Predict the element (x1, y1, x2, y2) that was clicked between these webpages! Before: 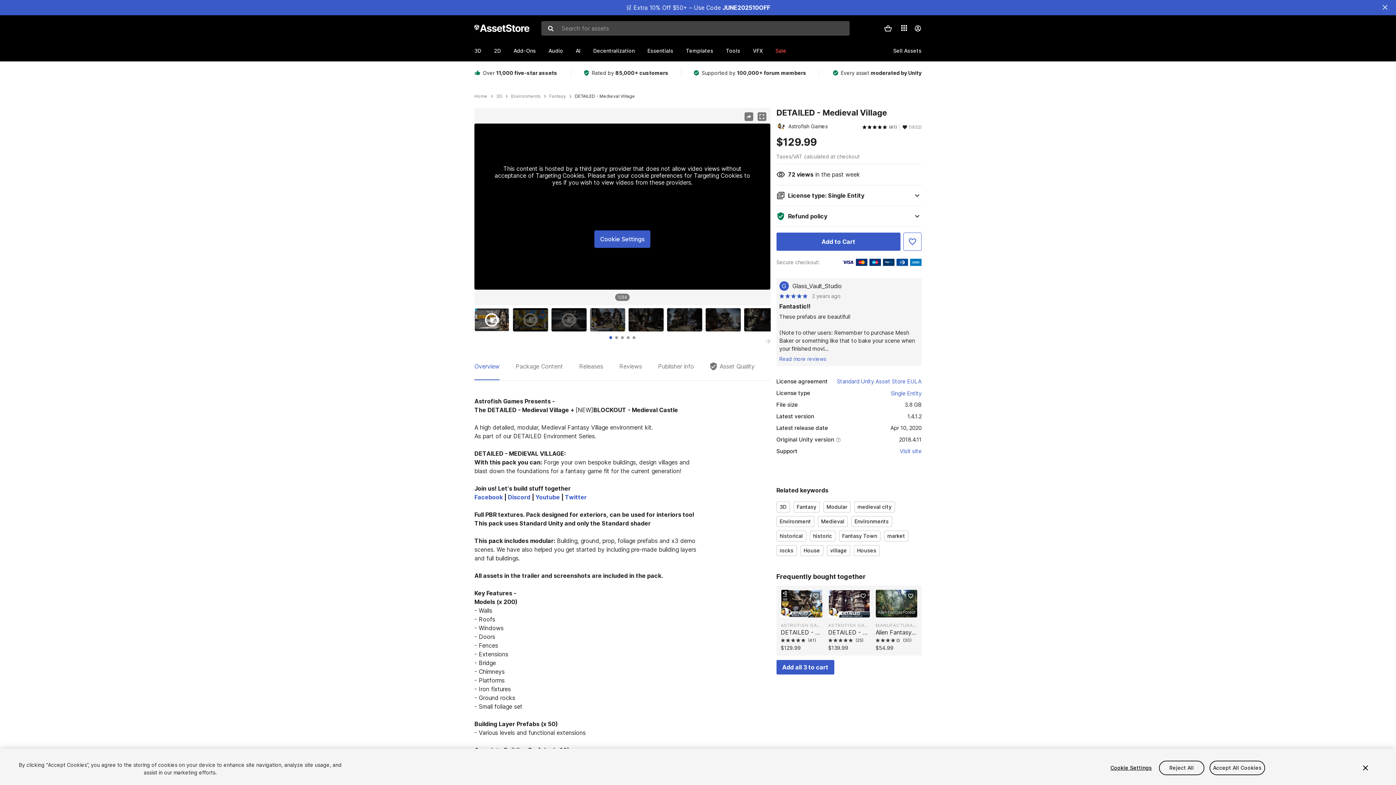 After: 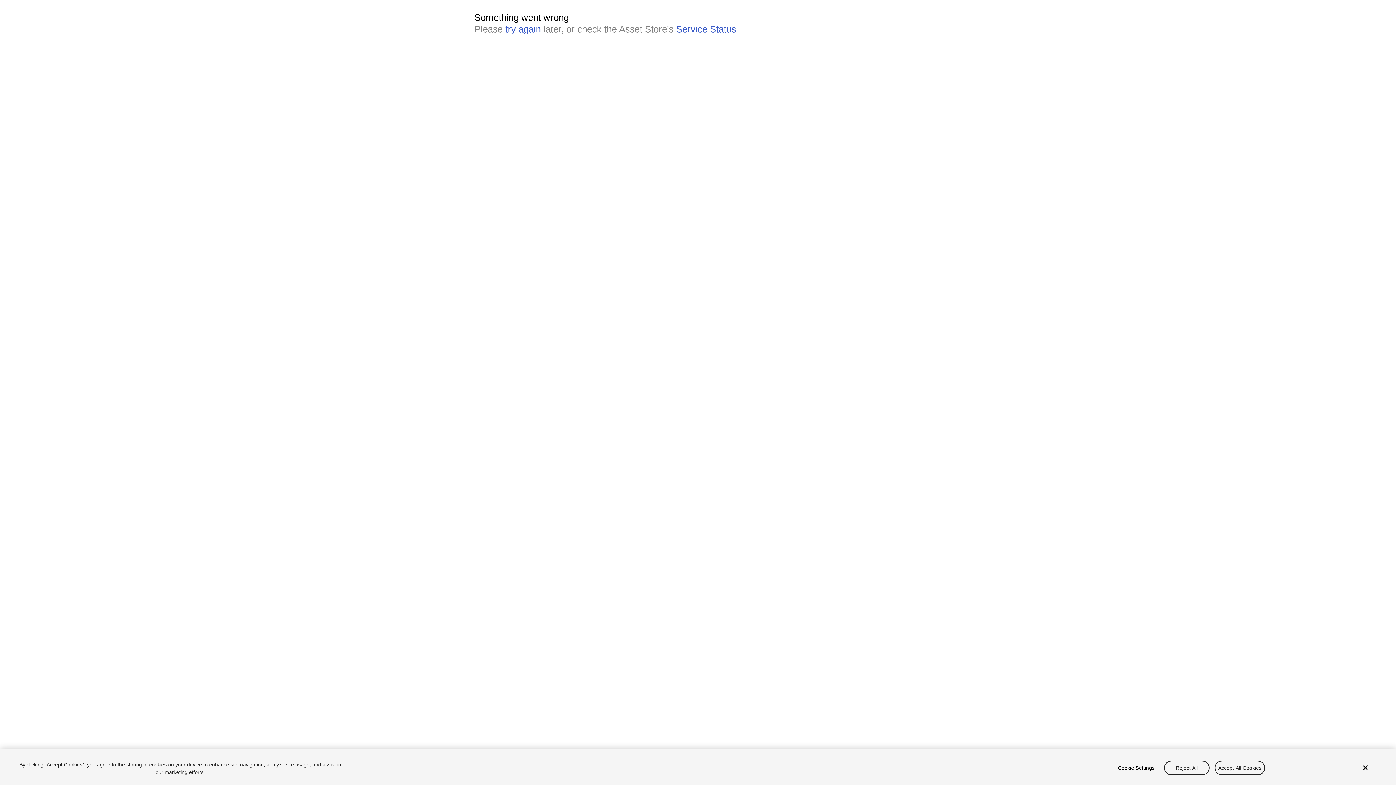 Action: bbox: (576, 41, 593, 59) label: AI